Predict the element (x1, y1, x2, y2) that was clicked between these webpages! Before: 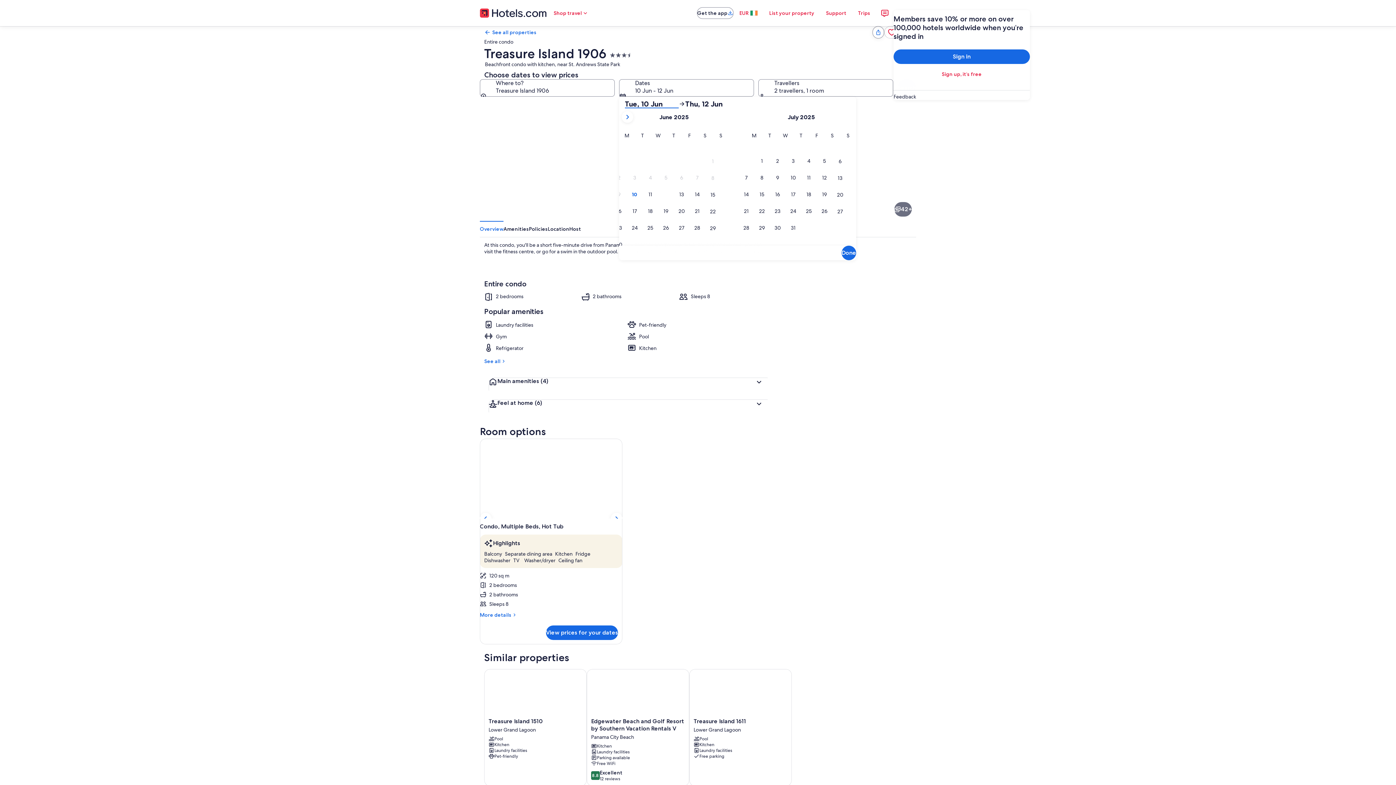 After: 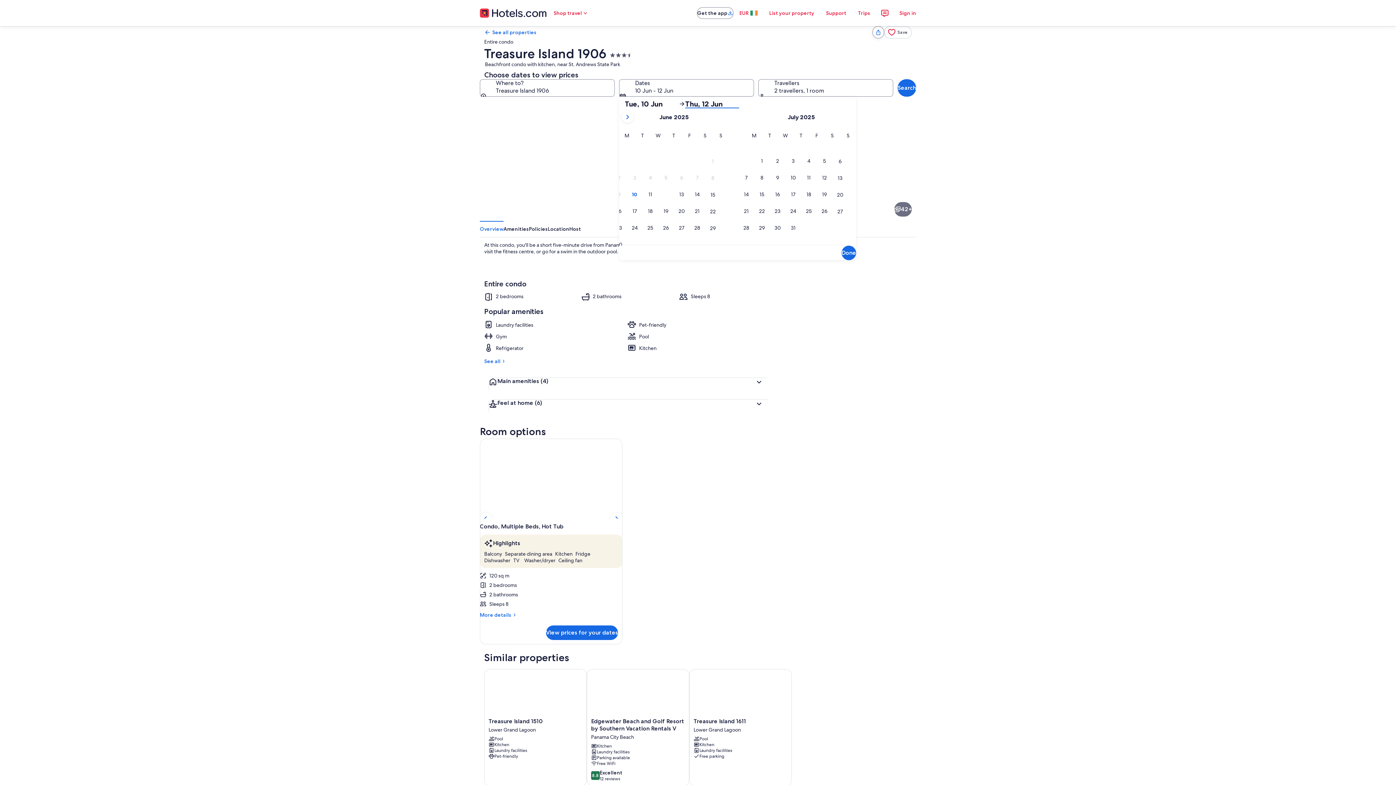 Action: label: Thu, 12 Jun bbox: (685, 99, 739, 108)